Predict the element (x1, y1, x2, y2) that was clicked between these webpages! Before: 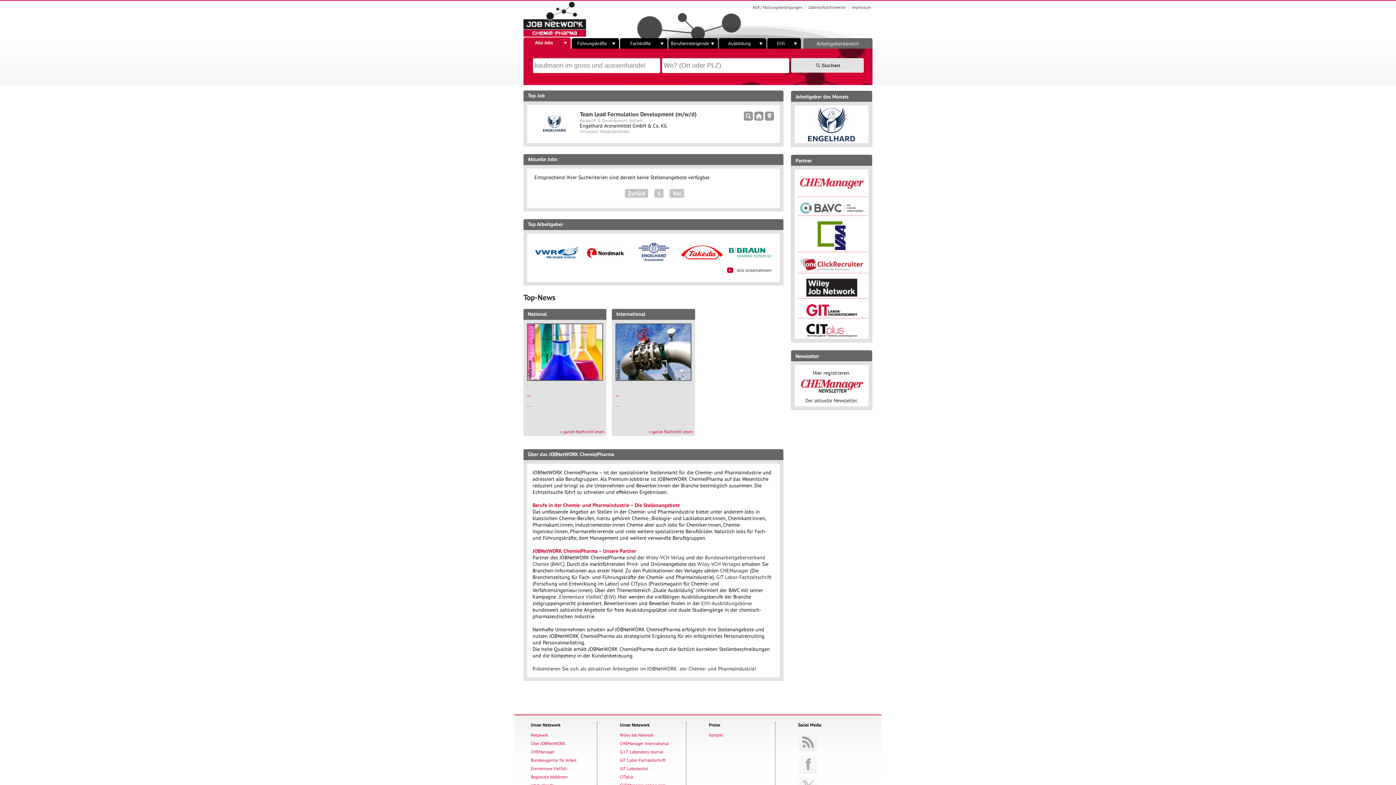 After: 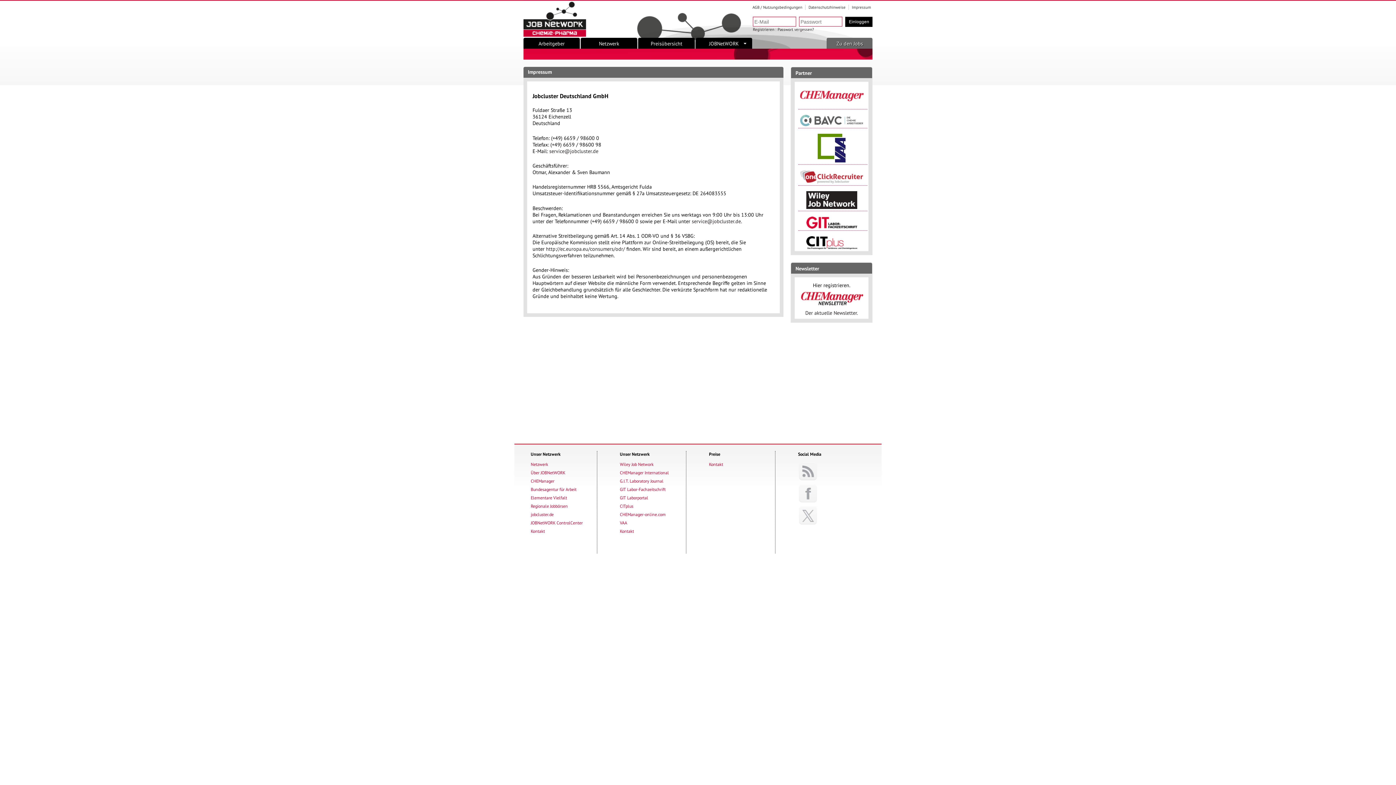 Action: label: Impressum bbox: (848, 4, 872, 9)